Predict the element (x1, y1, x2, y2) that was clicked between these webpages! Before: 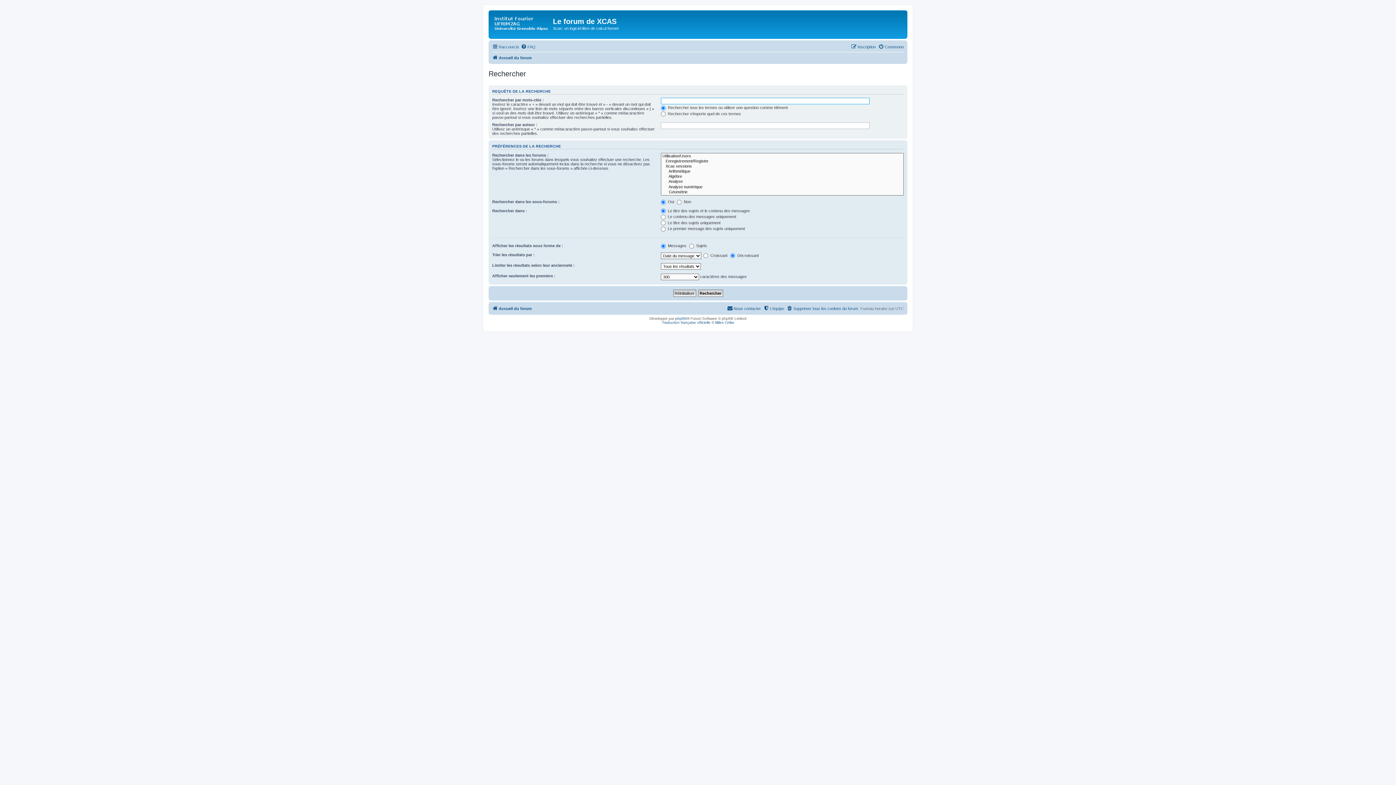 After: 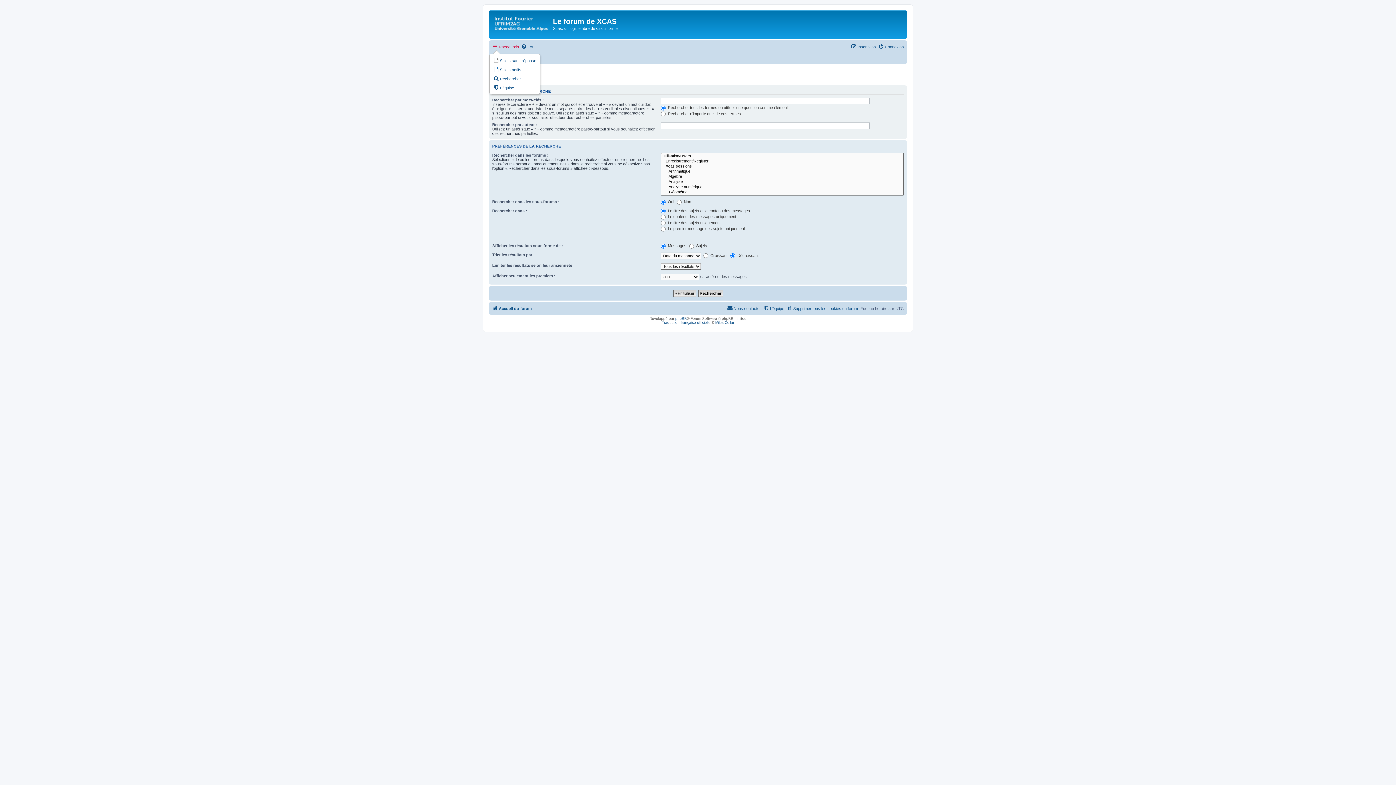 Action: bbox: (492, 42, 519, 51) label: Raccourcis